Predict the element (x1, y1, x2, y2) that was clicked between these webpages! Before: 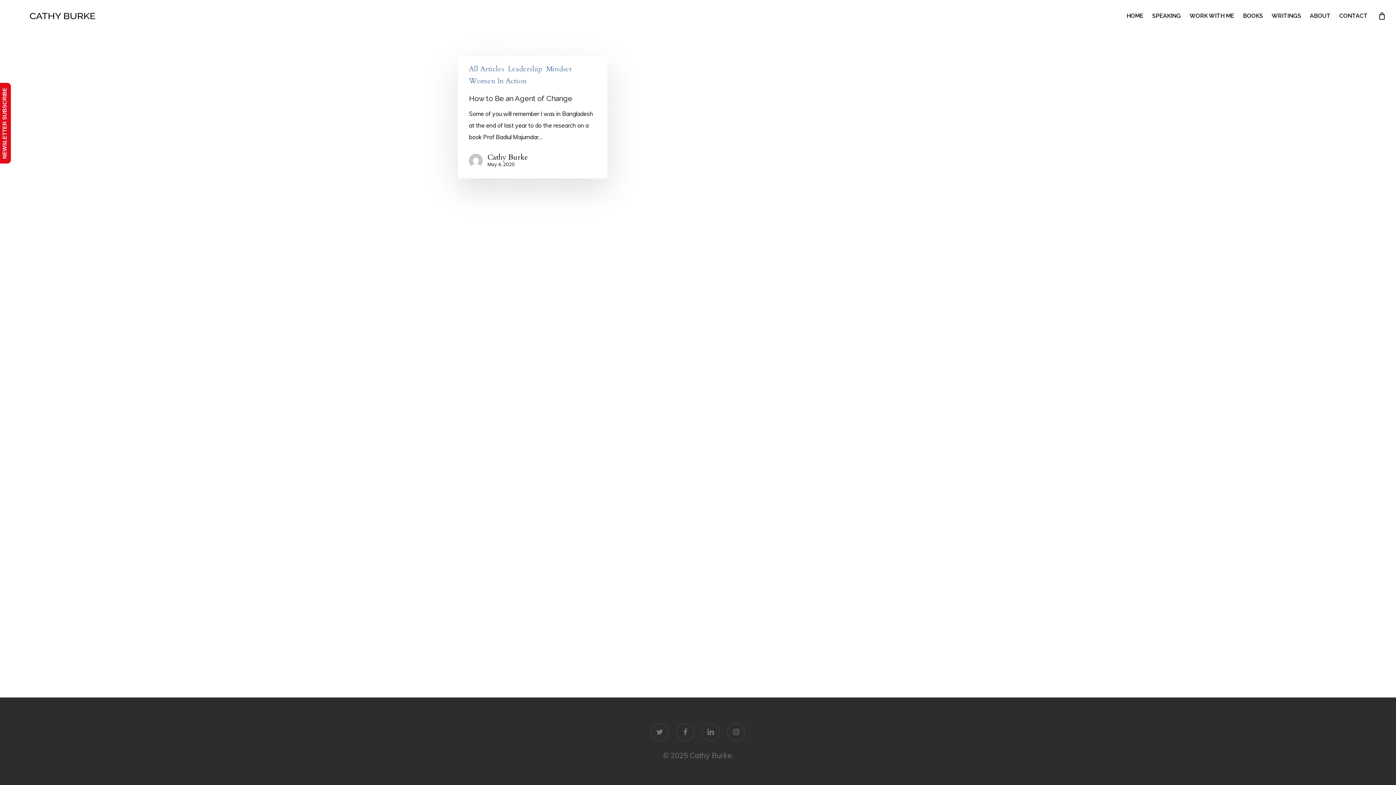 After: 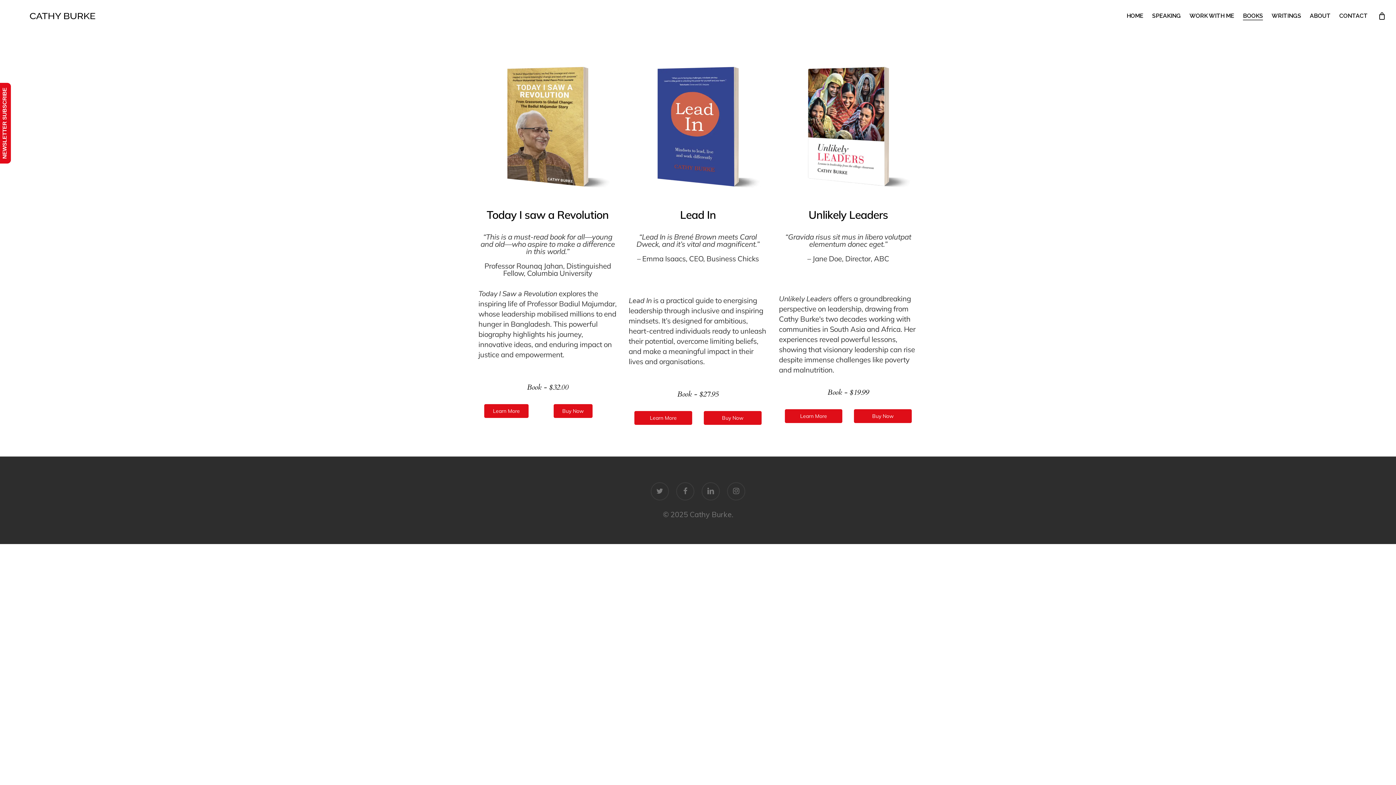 Action: bbox: (1243, 13, 1263, 18) label: BOOKS